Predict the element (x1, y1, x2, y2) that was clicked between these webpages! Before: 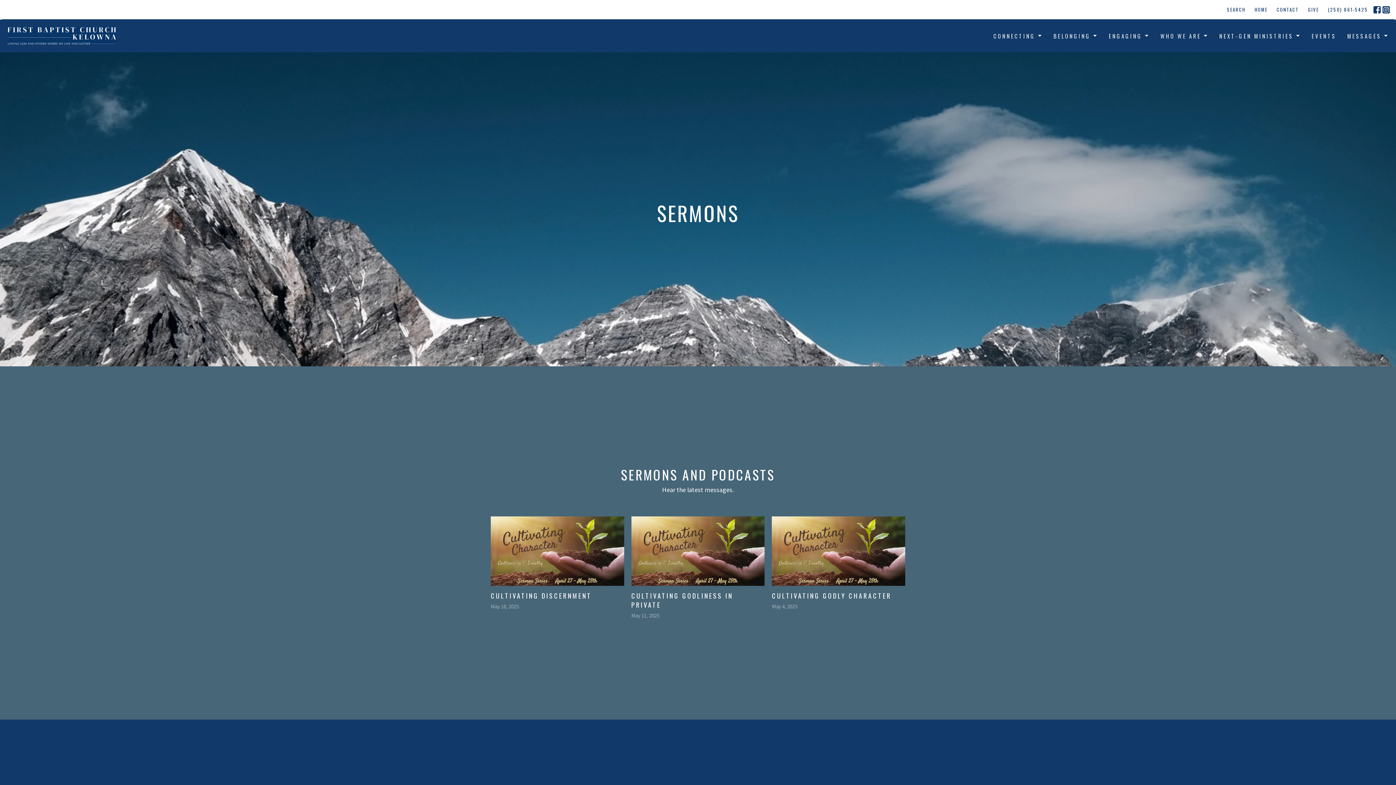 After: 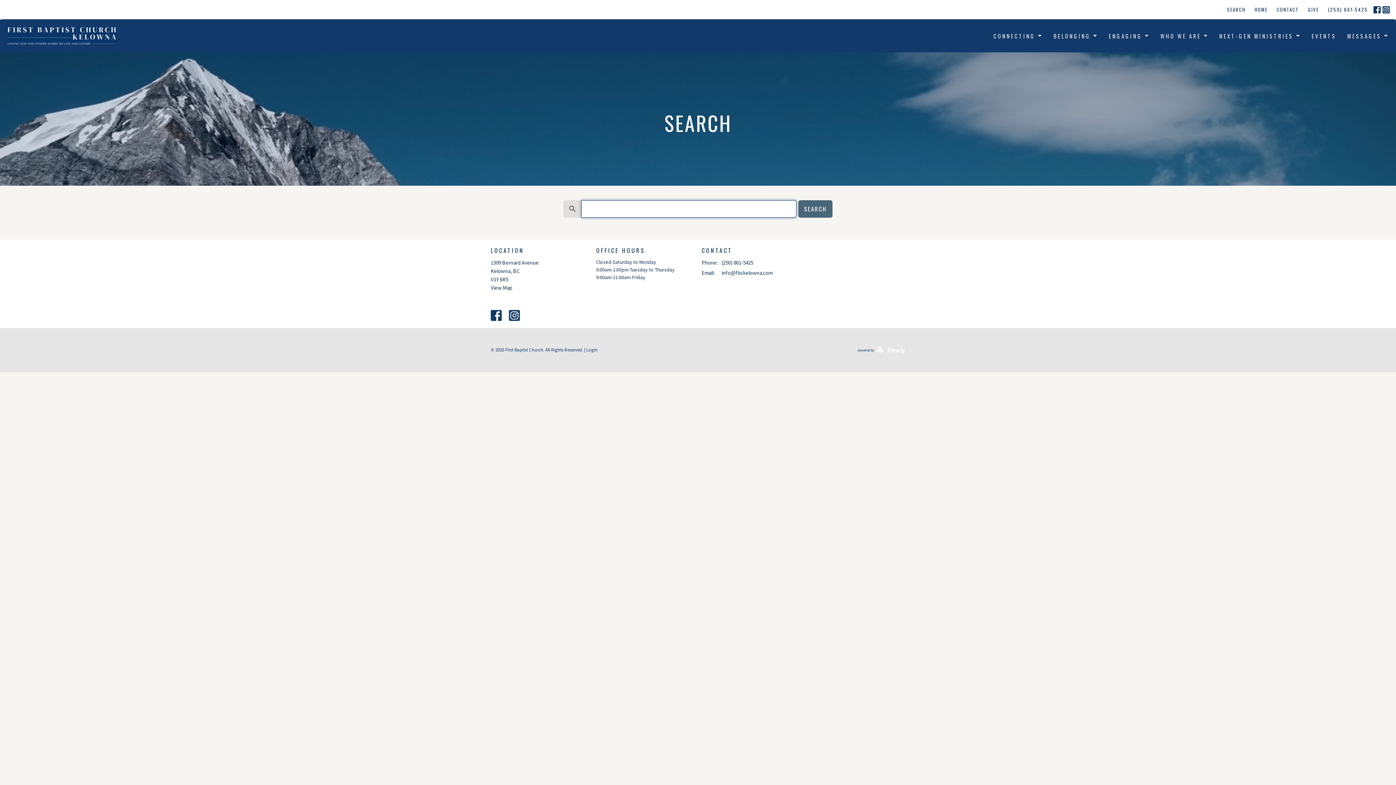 Action: bbox: (1223, 4, 1249, 14) label: SEARCH